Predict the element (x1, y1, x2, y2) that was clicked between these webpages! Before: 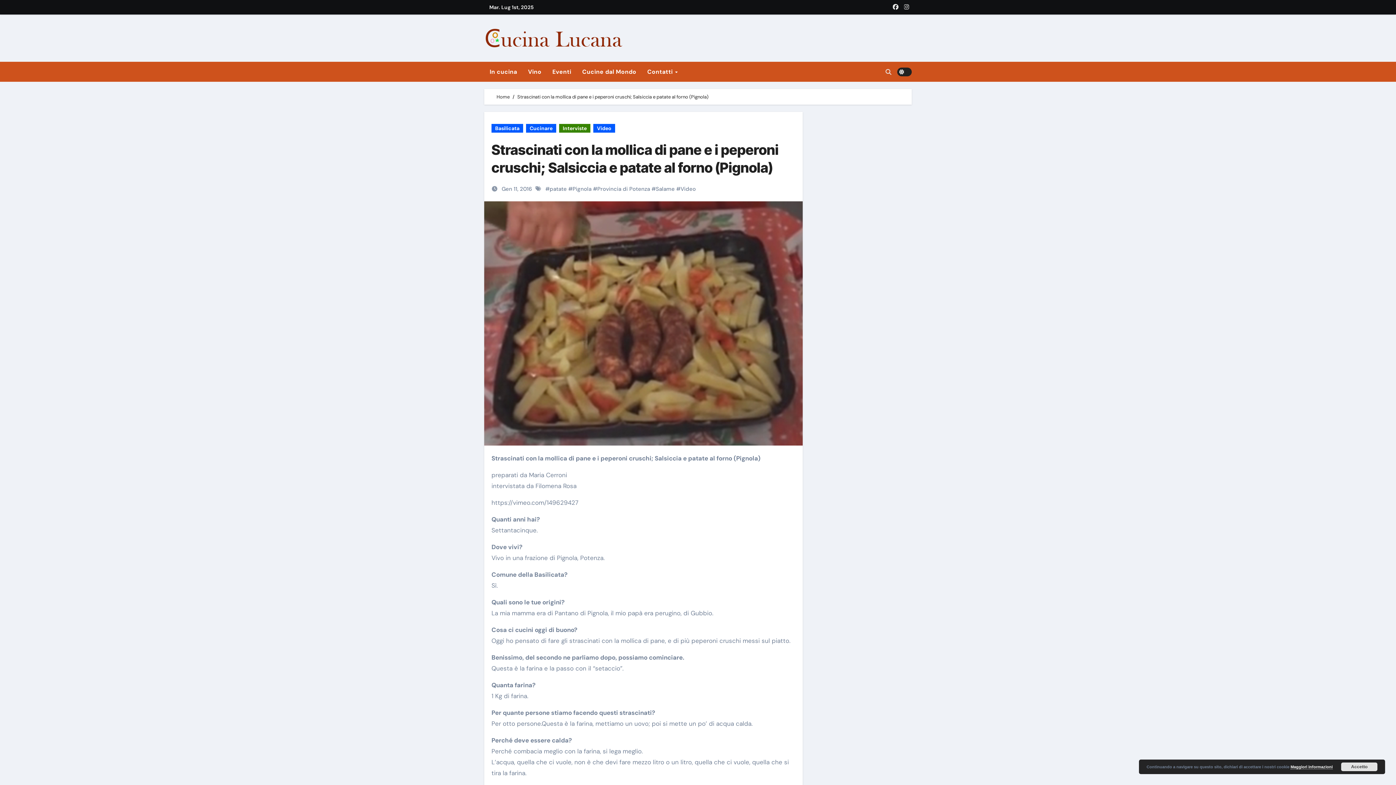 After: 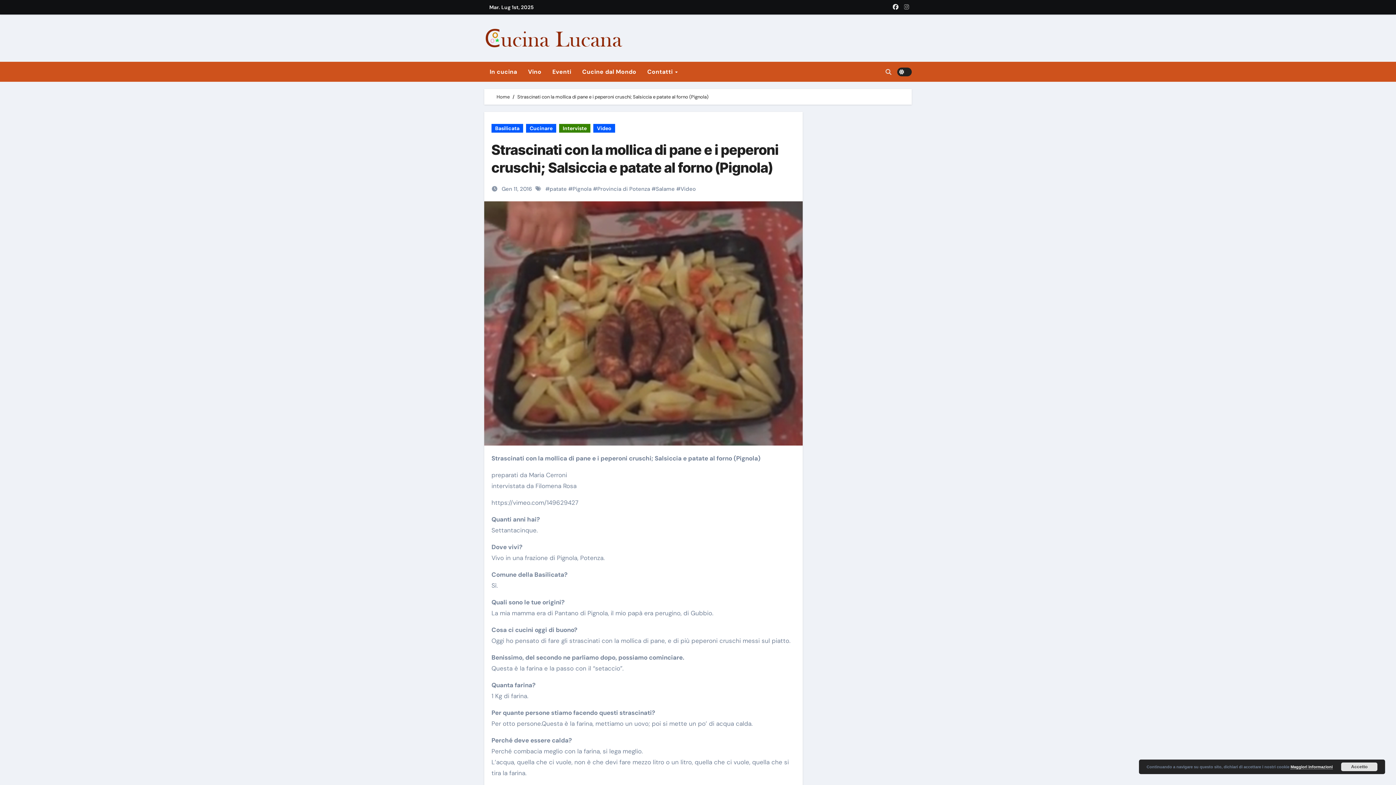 Action: bbox: (902, 2, 911, 12)